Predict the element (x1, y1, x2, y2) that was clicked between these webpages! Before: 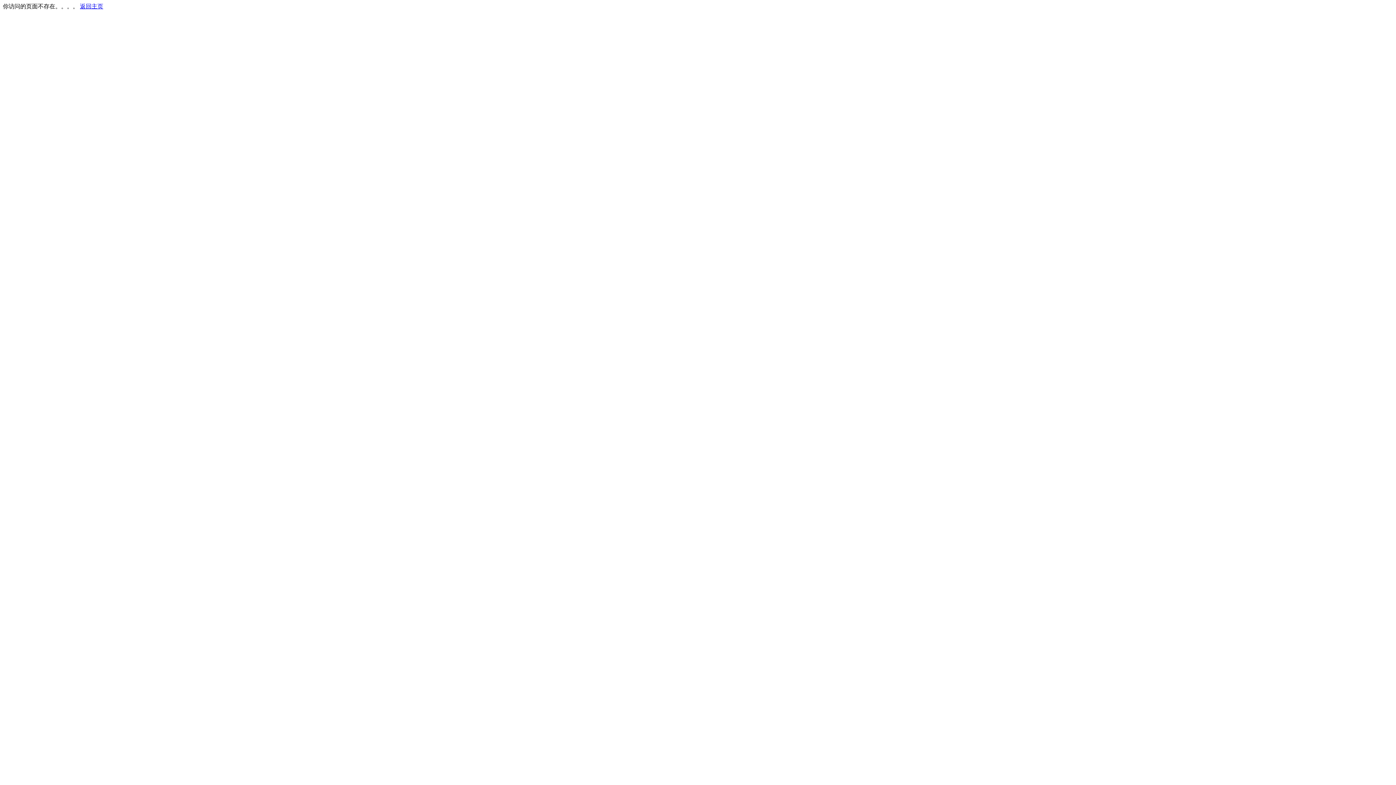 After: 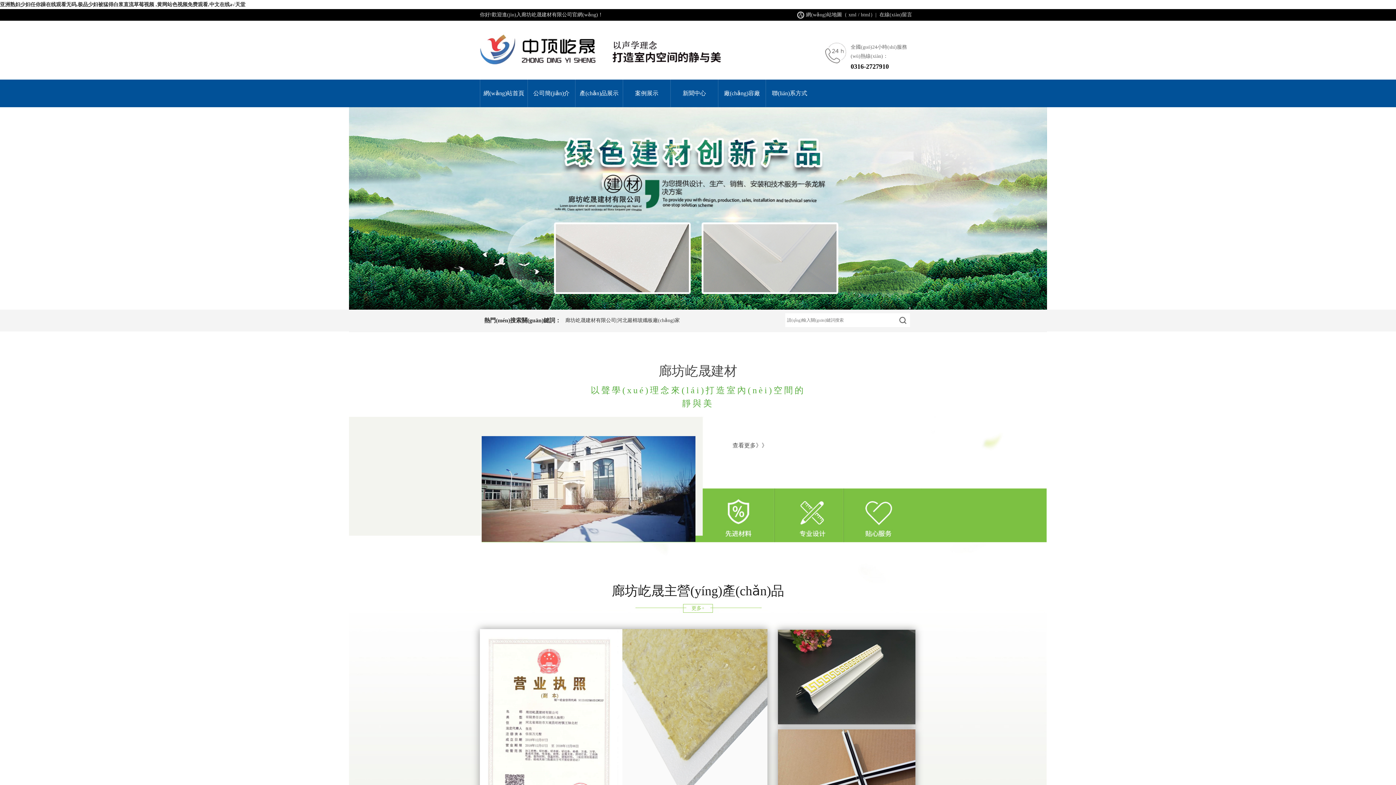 Action: label: 返回主页 bbox: (80, 3, 103, 9)